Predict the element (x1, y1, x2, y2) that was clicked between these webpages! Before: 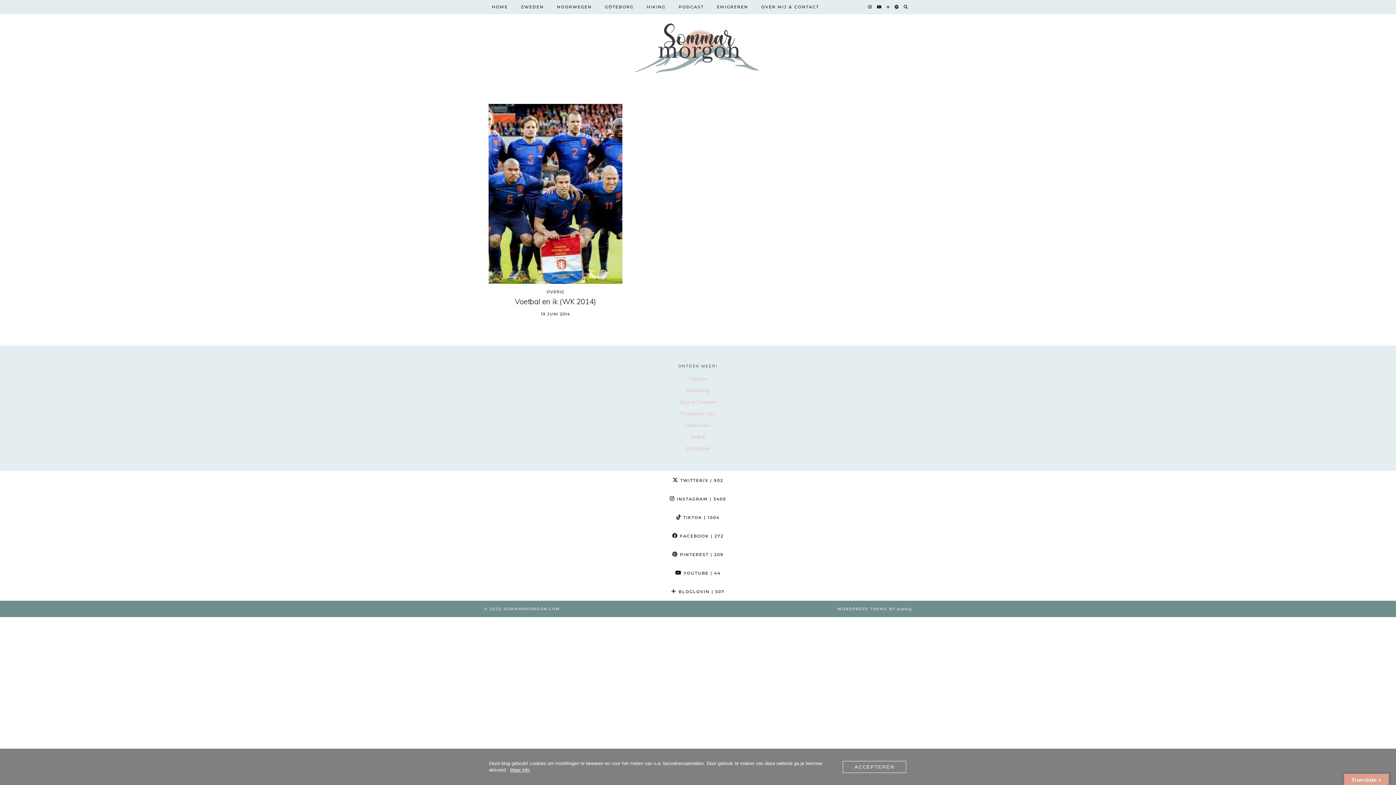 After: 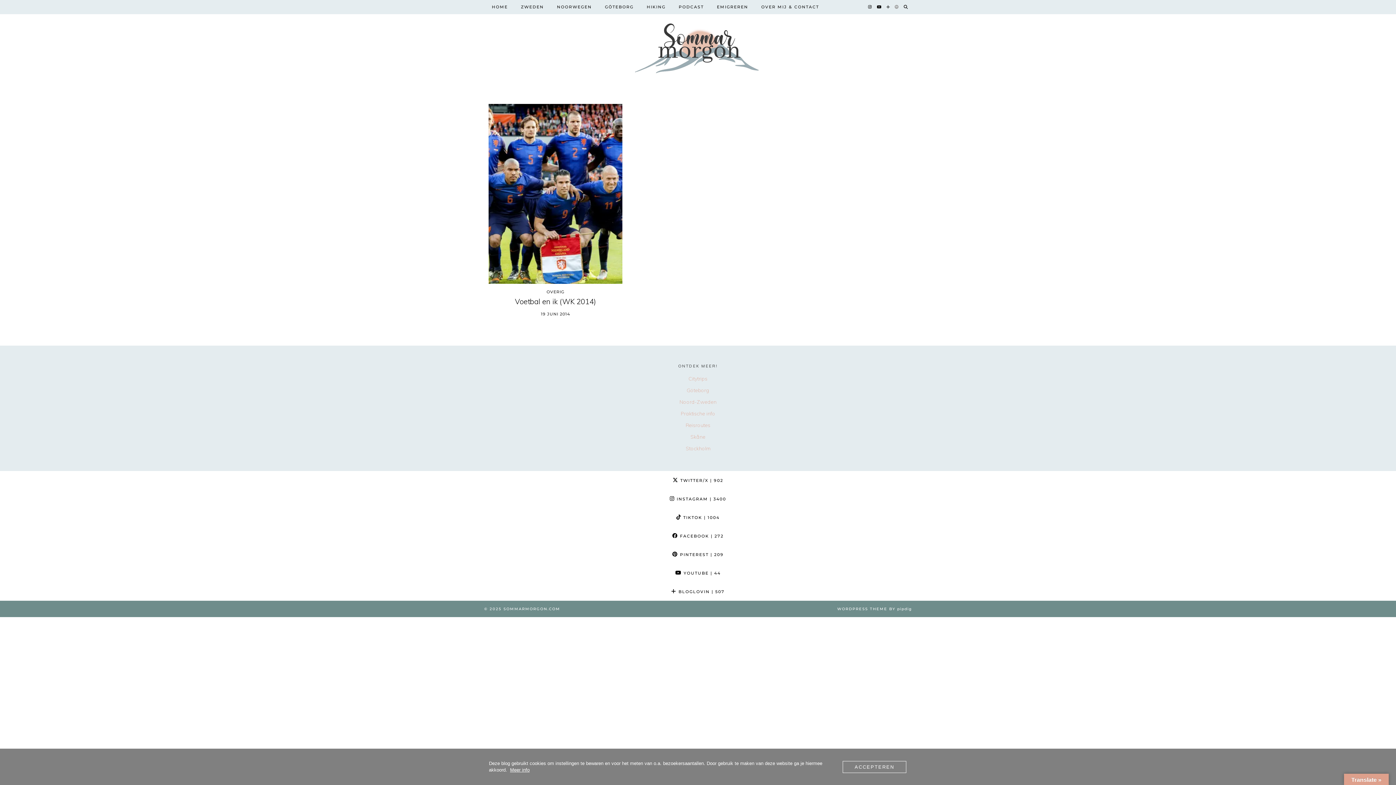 Action: bbox: (894, 0, 899, 13)